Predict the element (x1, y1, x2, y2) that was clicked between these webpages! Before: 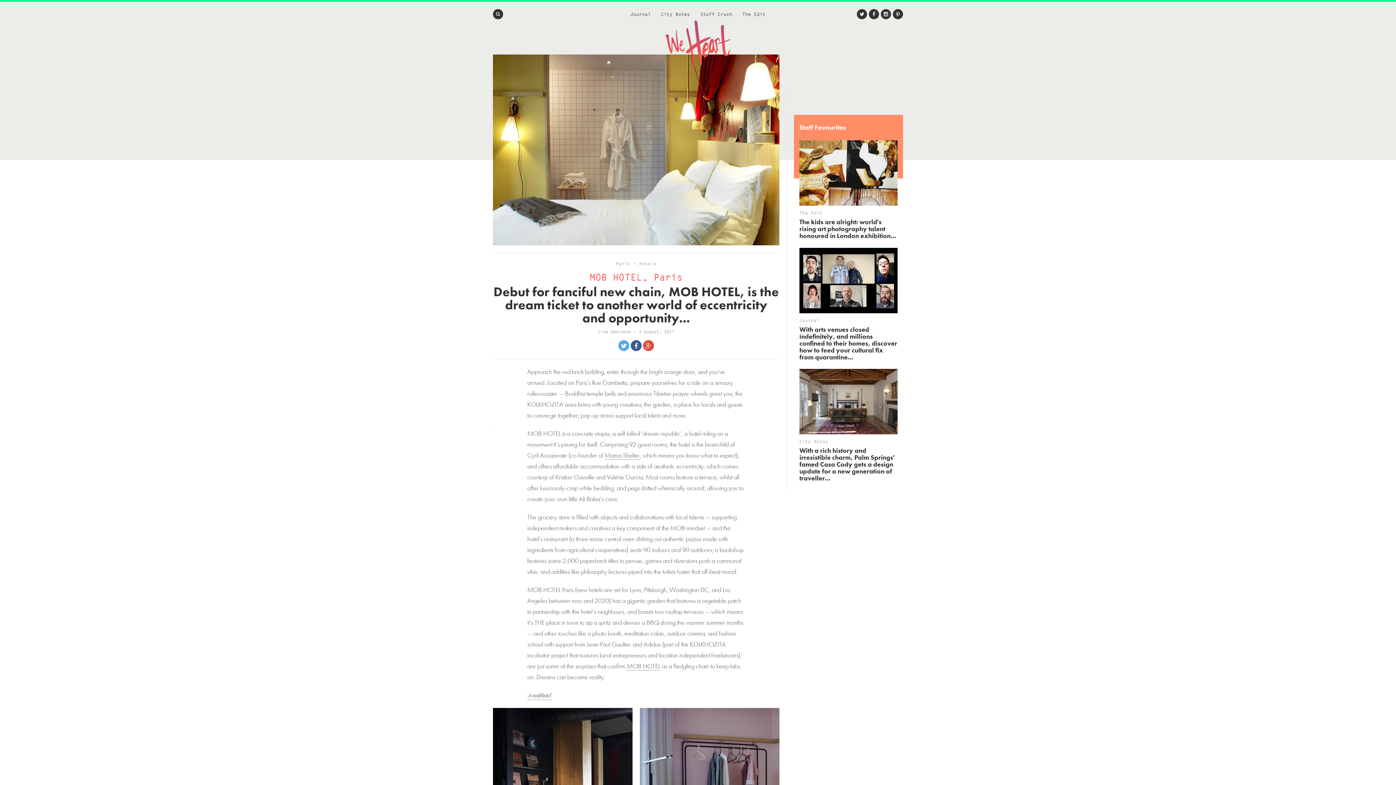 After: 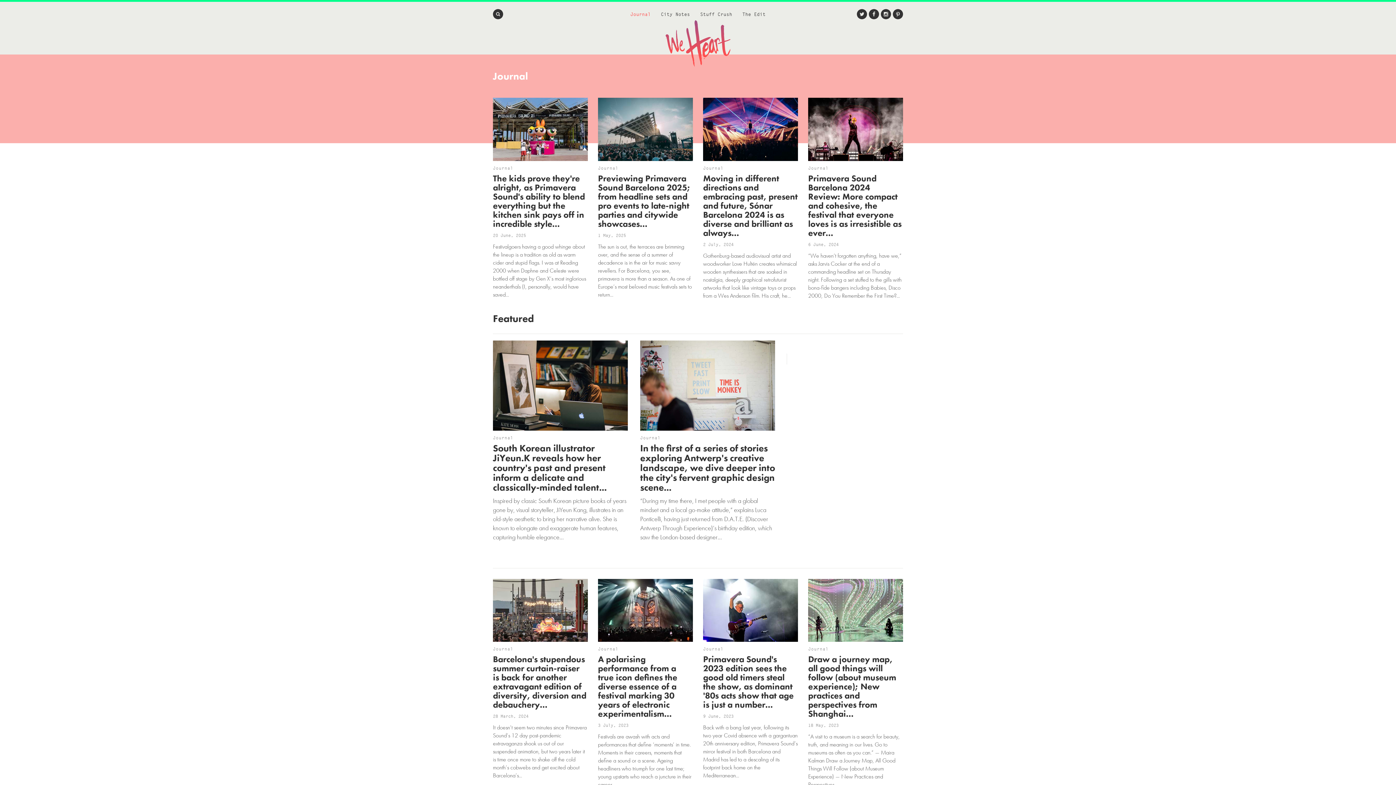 Action: bbox: (630, 11, 650, 17) label: Journal